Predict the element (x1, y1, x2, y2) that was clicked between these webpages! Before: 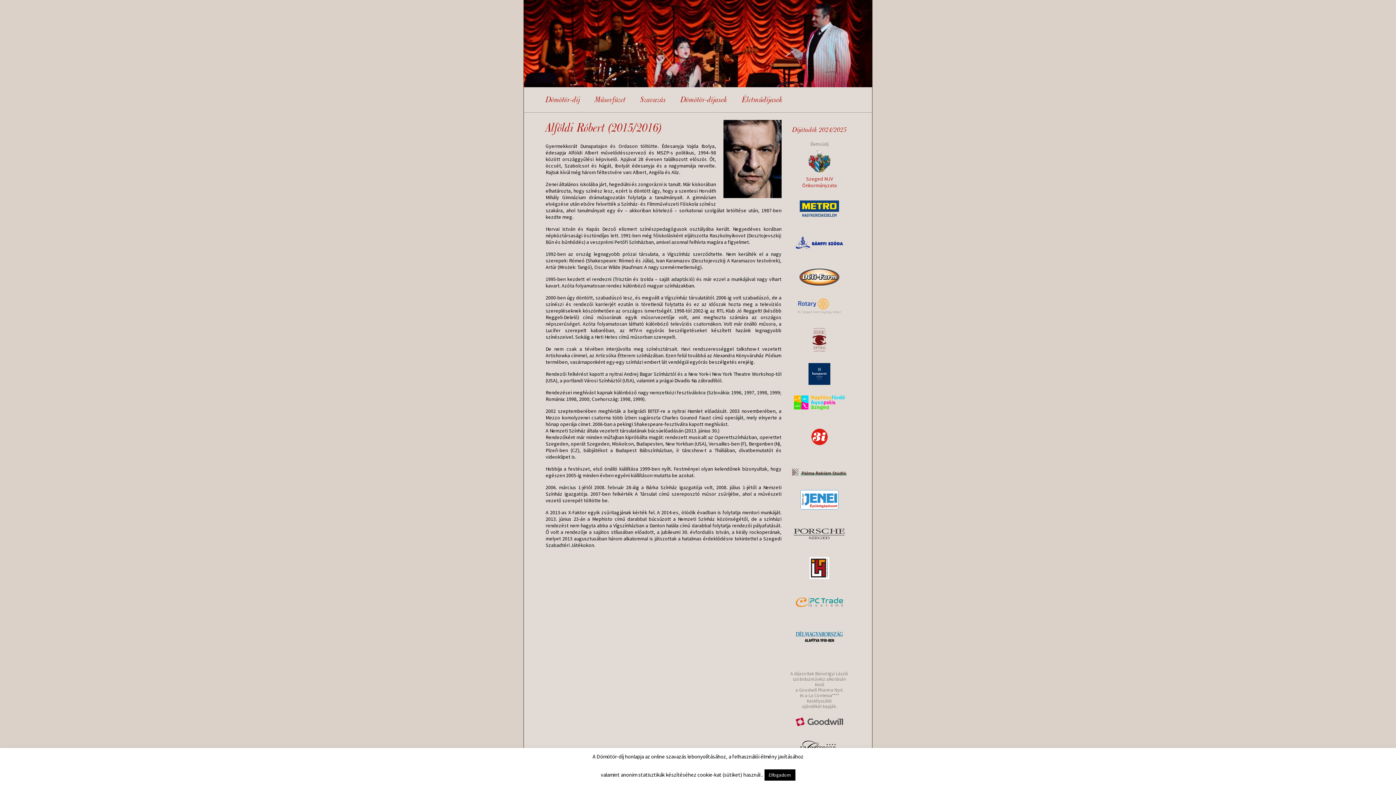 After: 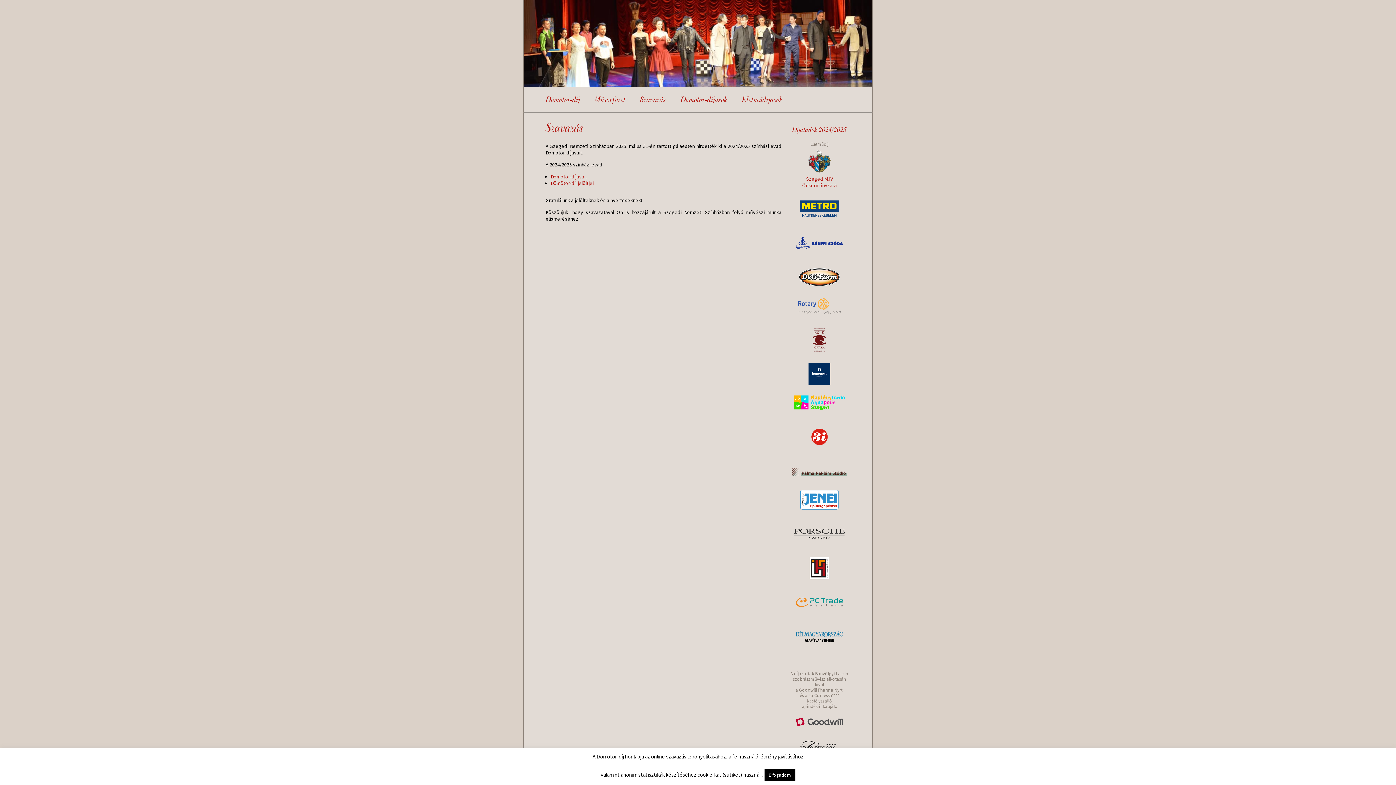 Action: bbox: (633, 87, 673, 112) label: Szavazás